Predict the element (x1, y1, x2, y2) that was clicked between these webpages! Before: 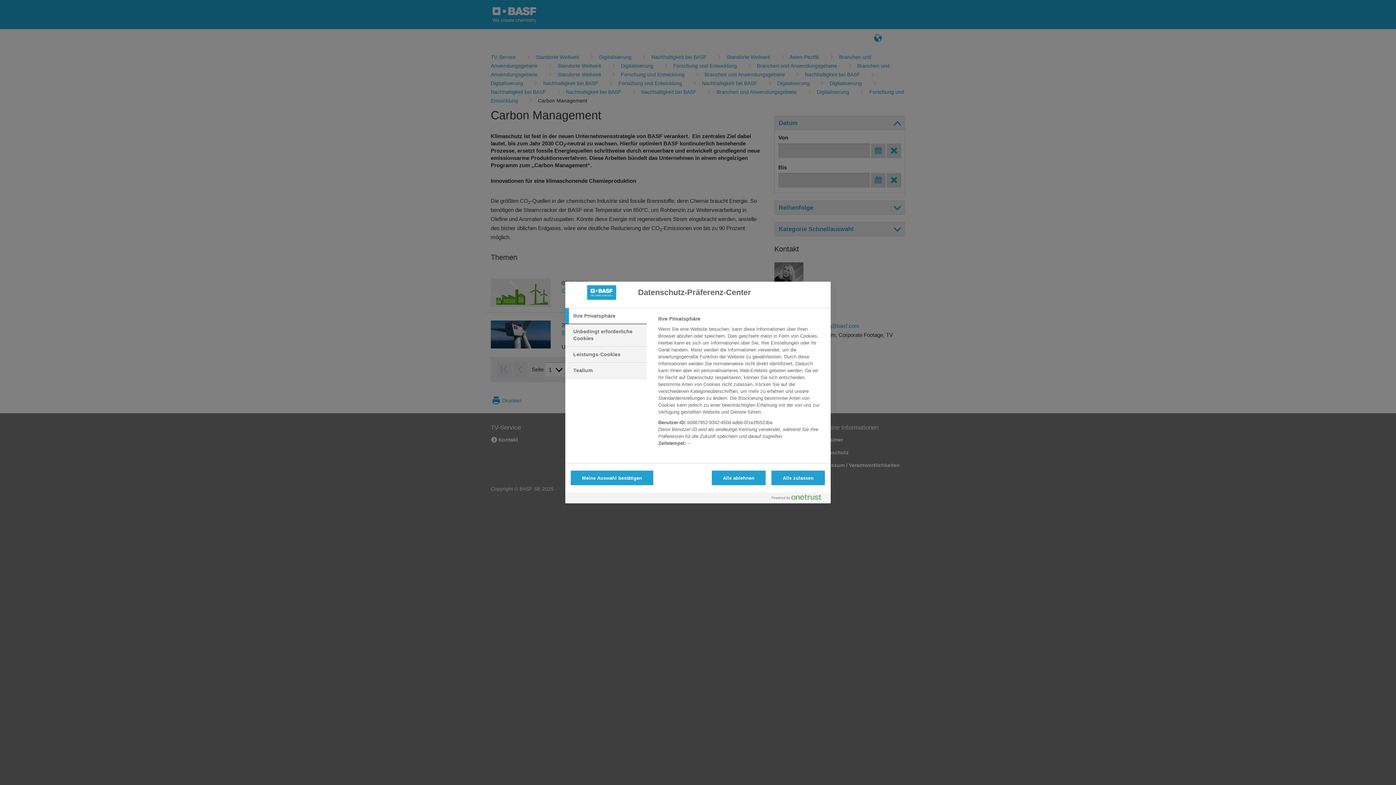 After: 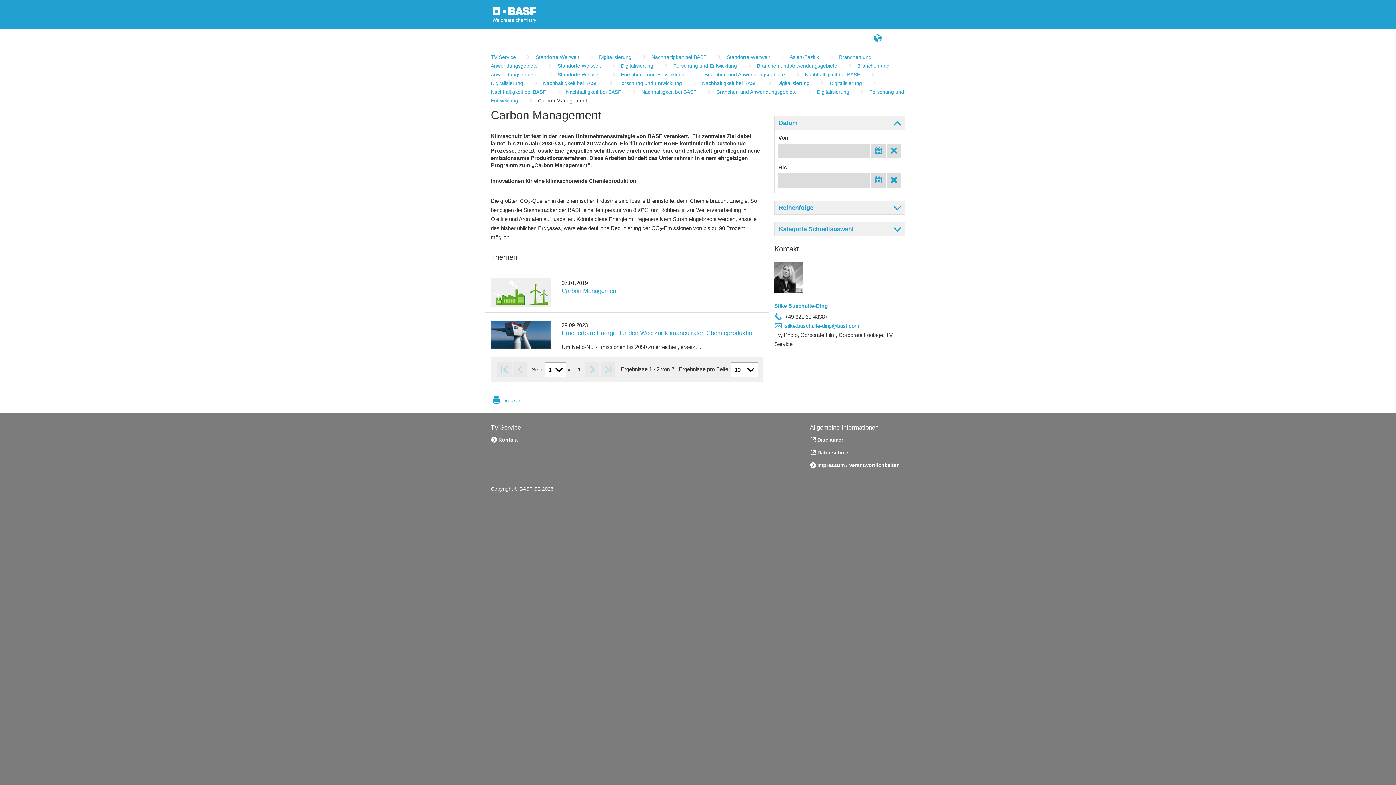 Action: bbox: (570, 470, 653, 485) label: Meine Auswahl bestätigen